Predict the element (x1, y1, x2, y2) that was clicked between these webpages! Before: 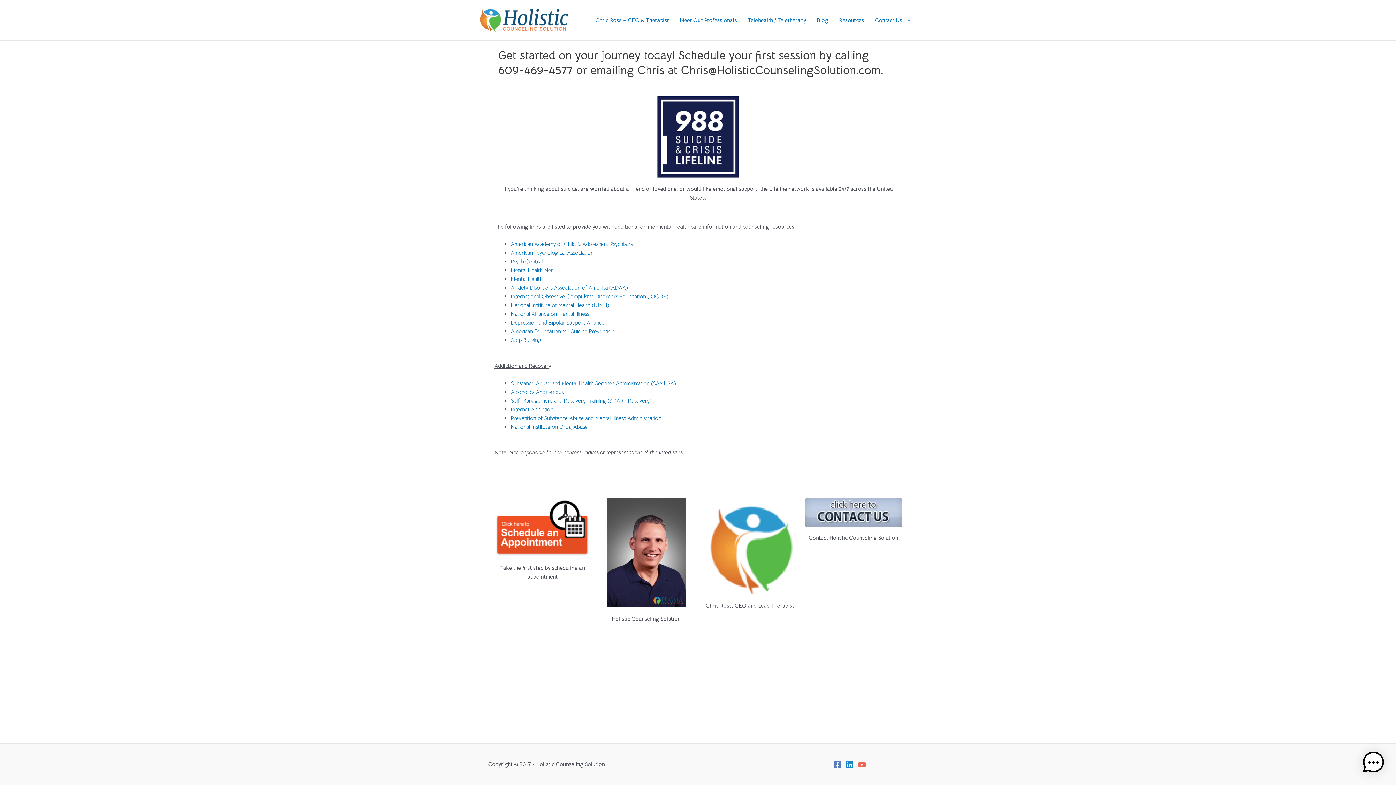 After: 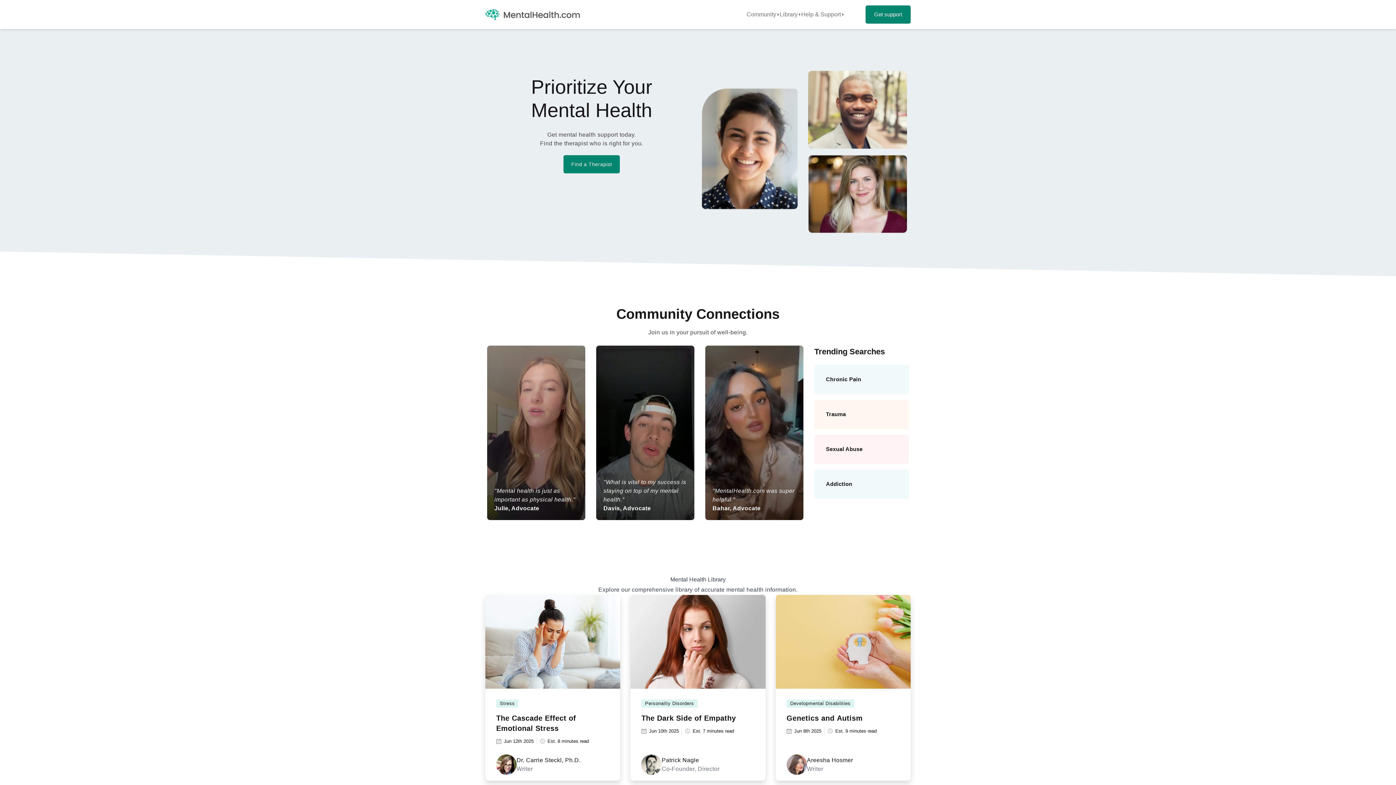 Action: bbox: (510, 266, 553, 273) label: Mental Health Net